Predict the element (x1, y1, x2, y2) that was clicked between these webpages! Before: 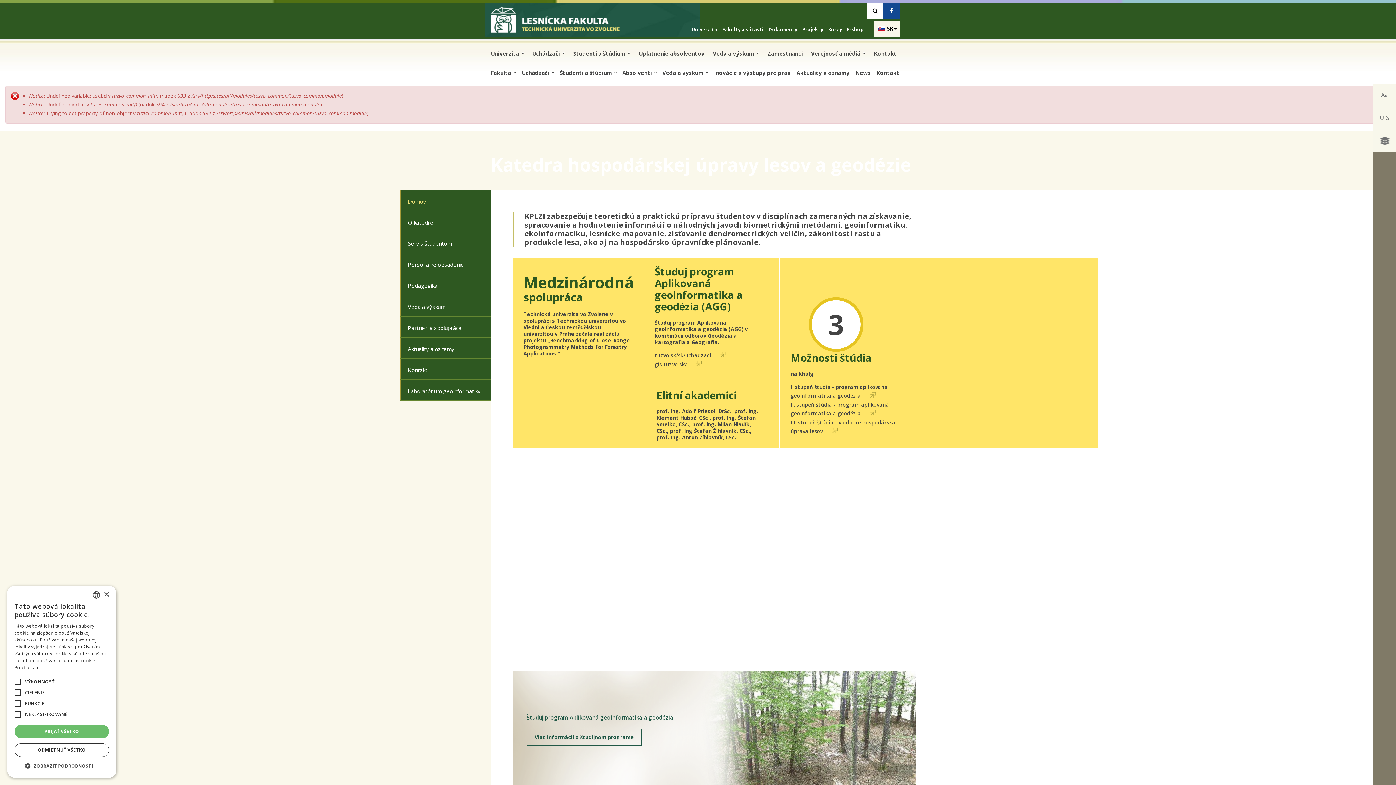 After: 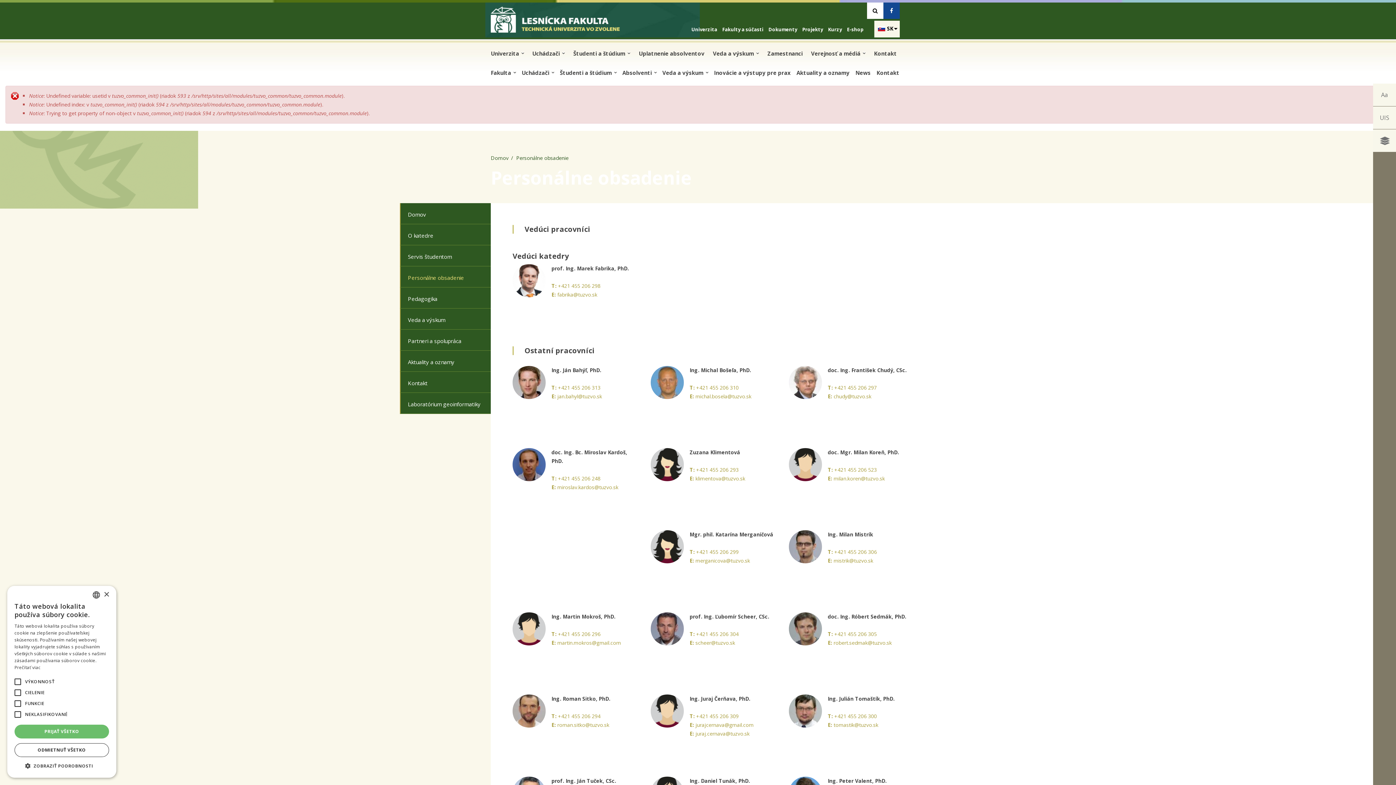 Action: label: Personálne obsadenie bbox: (400, 253, 490, 274)